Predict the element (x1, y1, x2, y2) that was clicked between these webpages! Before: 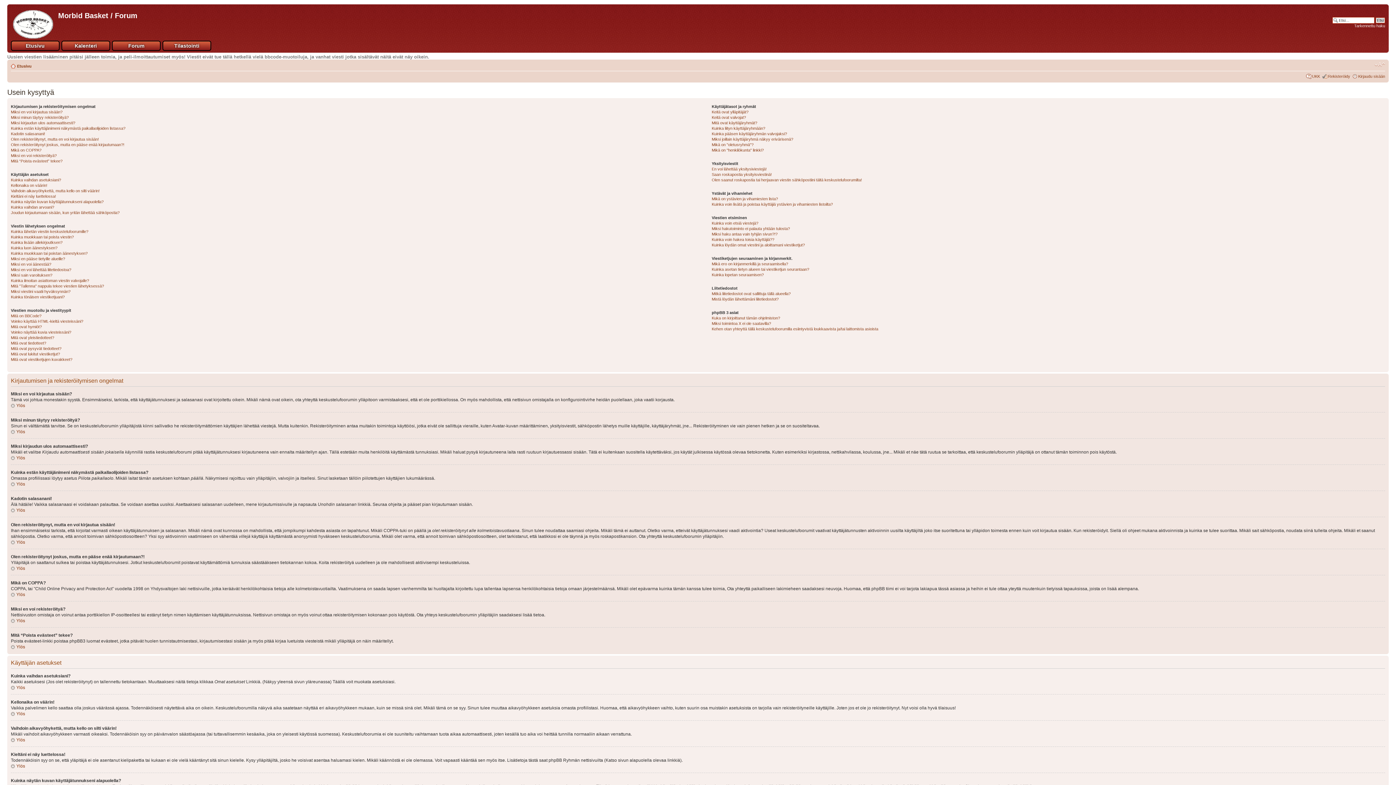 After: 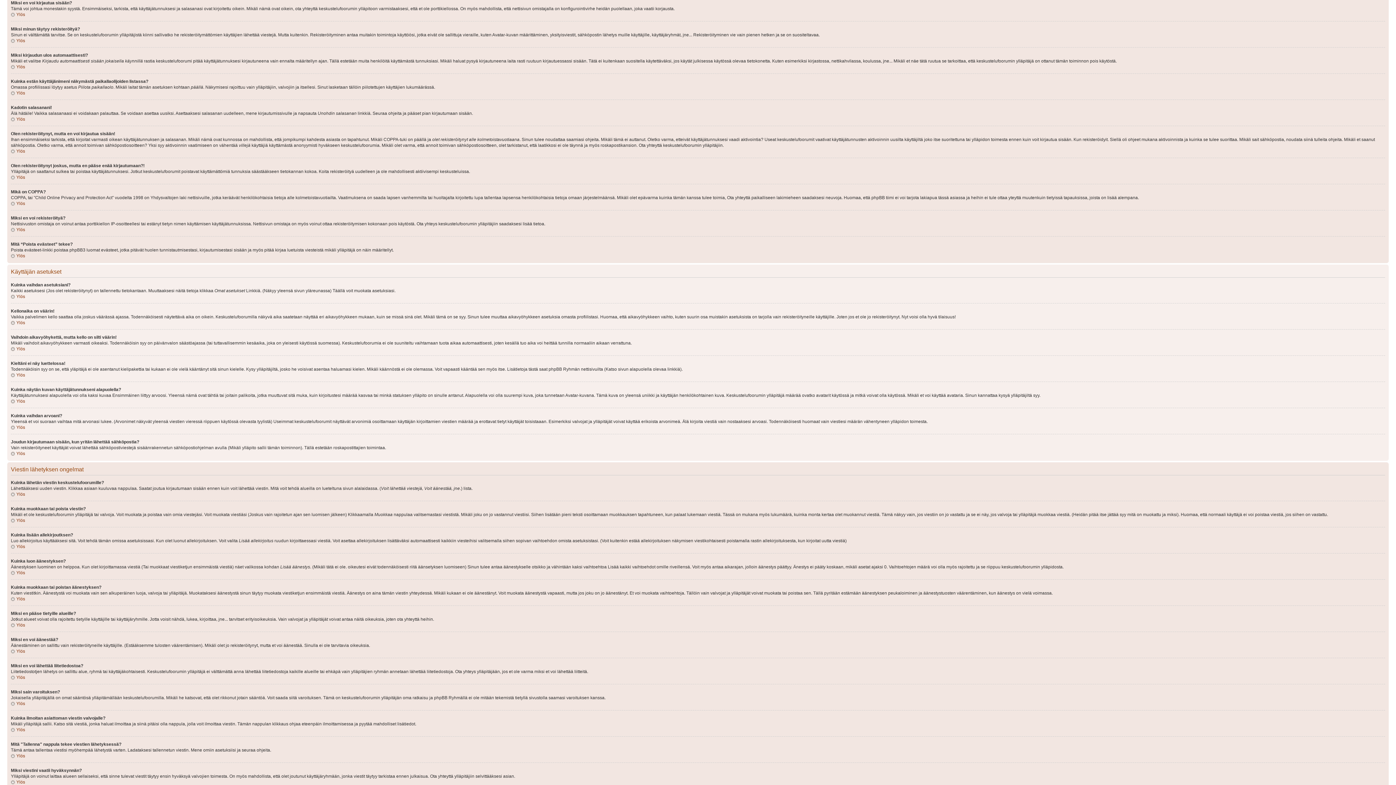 Action: label: Miksi en voi kirjautua sisään? bbox: (10, 109, 62, 114)